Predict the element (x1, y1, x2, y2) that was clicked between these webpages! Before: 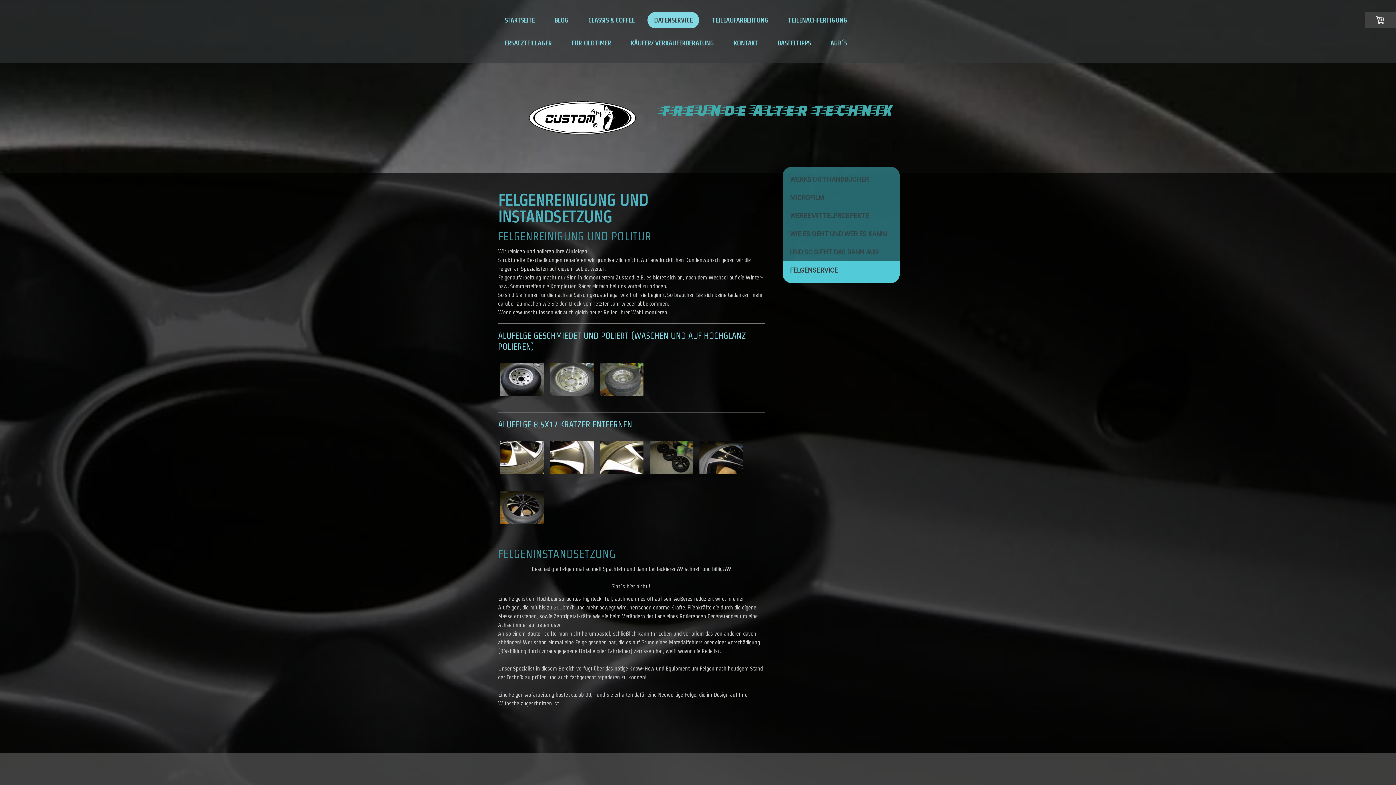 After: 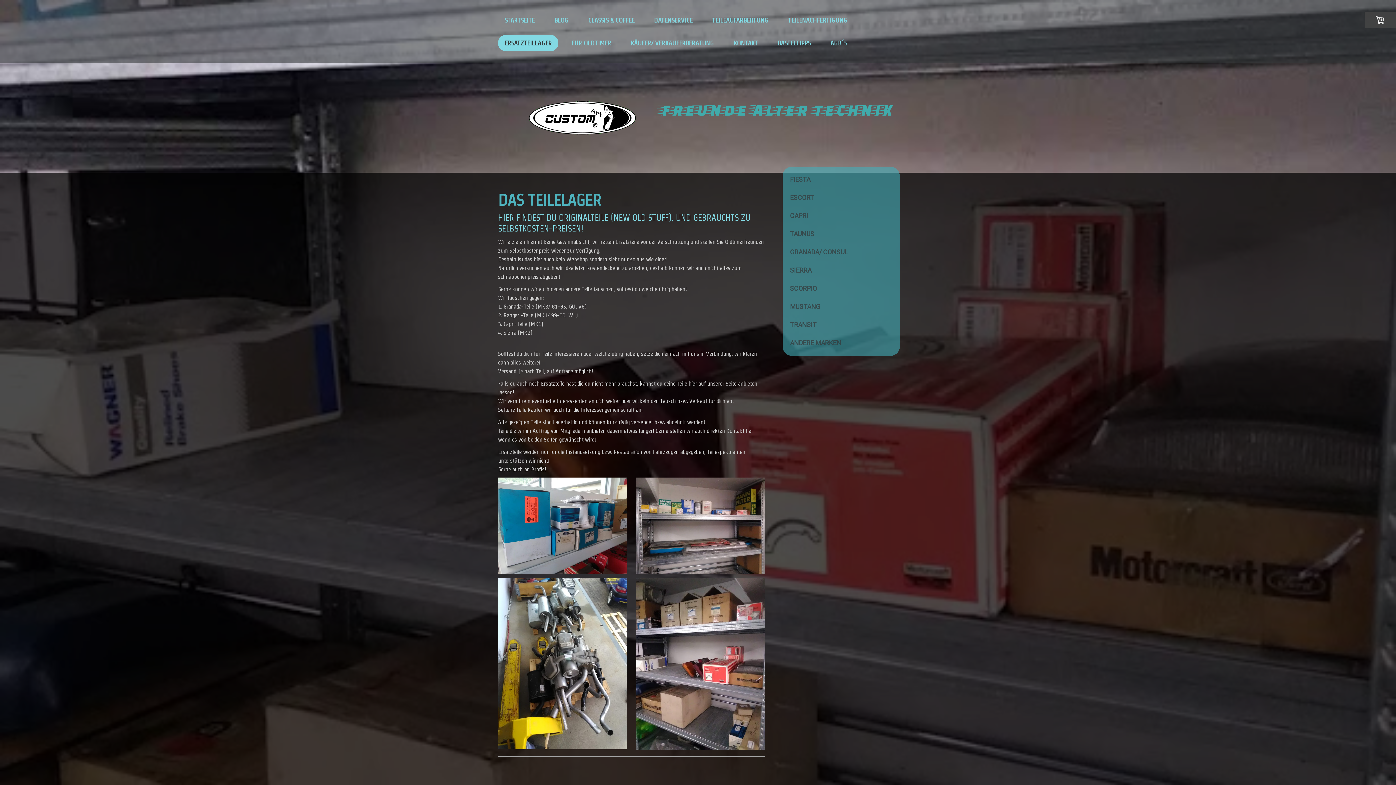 Action: bbox: (498, 34, 558, 51) label: ERSATZTEILLAGER